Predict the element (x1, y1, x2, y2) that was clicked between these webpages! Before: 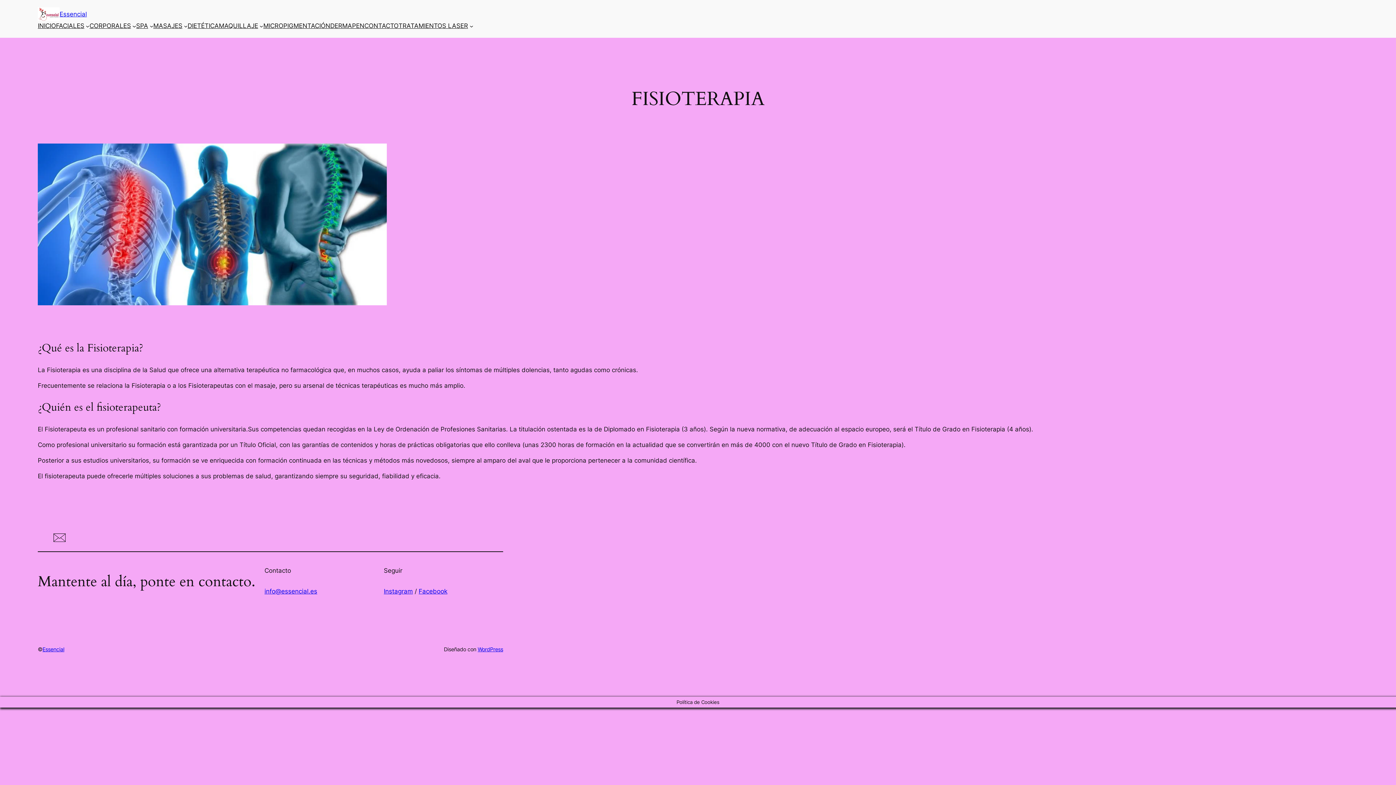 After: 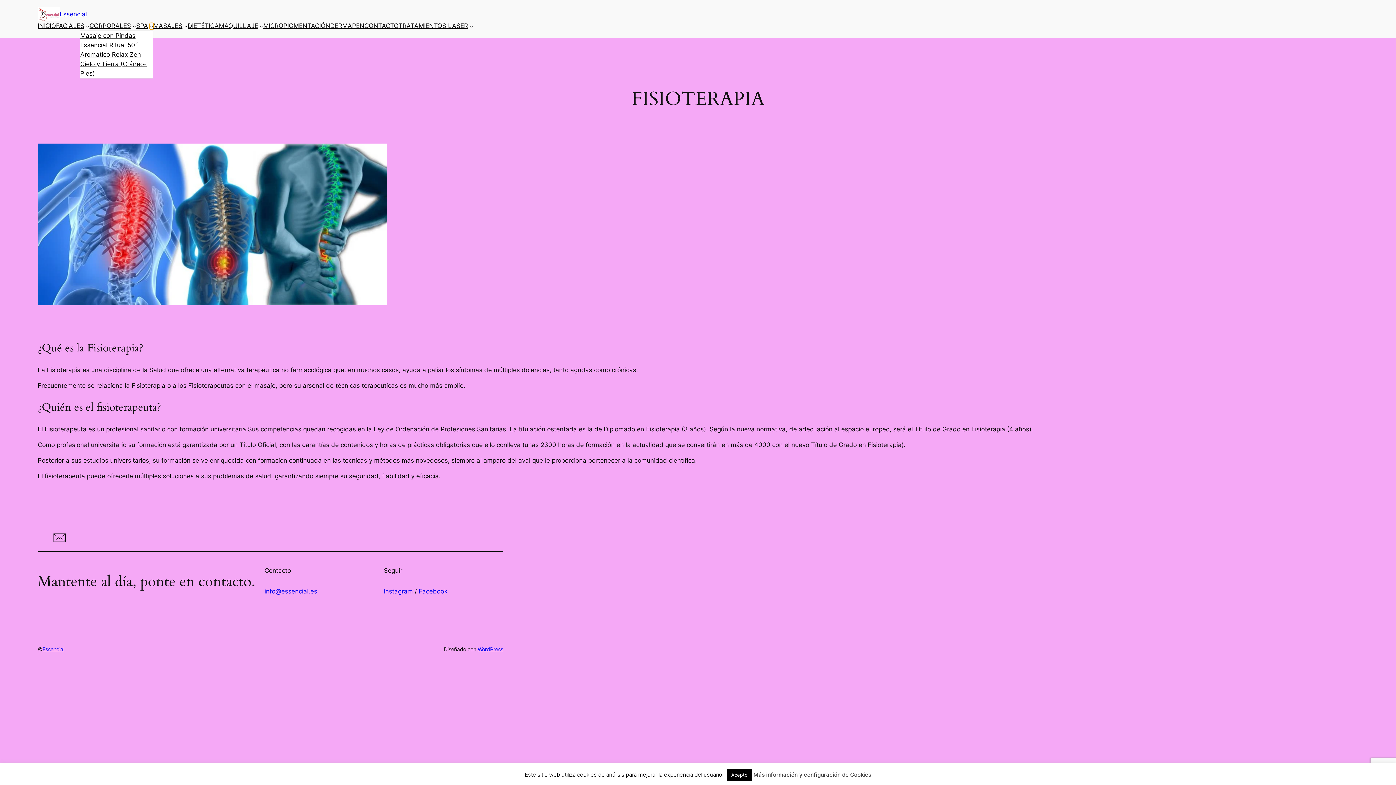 Action: bbox: (149, 24, 153, 27) label: Submenú de SPA